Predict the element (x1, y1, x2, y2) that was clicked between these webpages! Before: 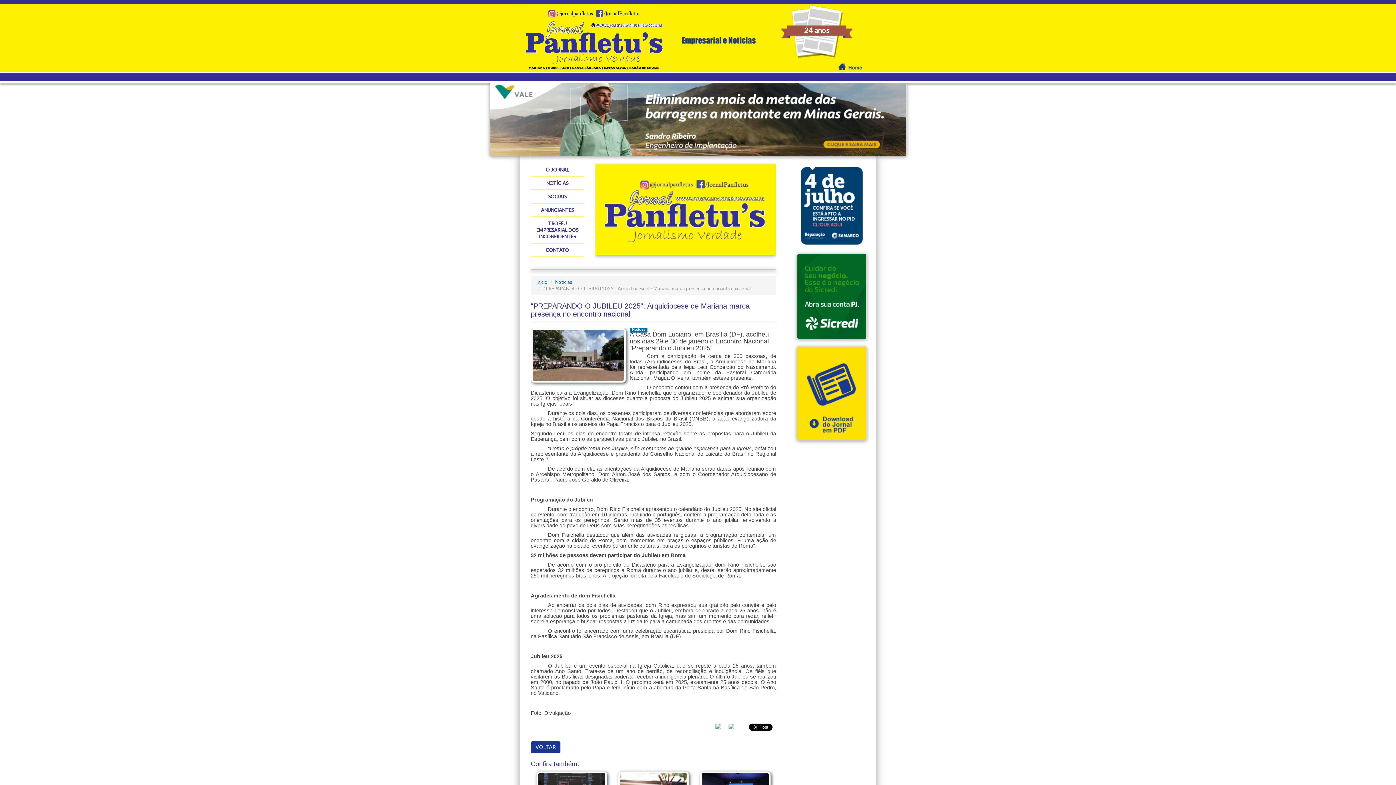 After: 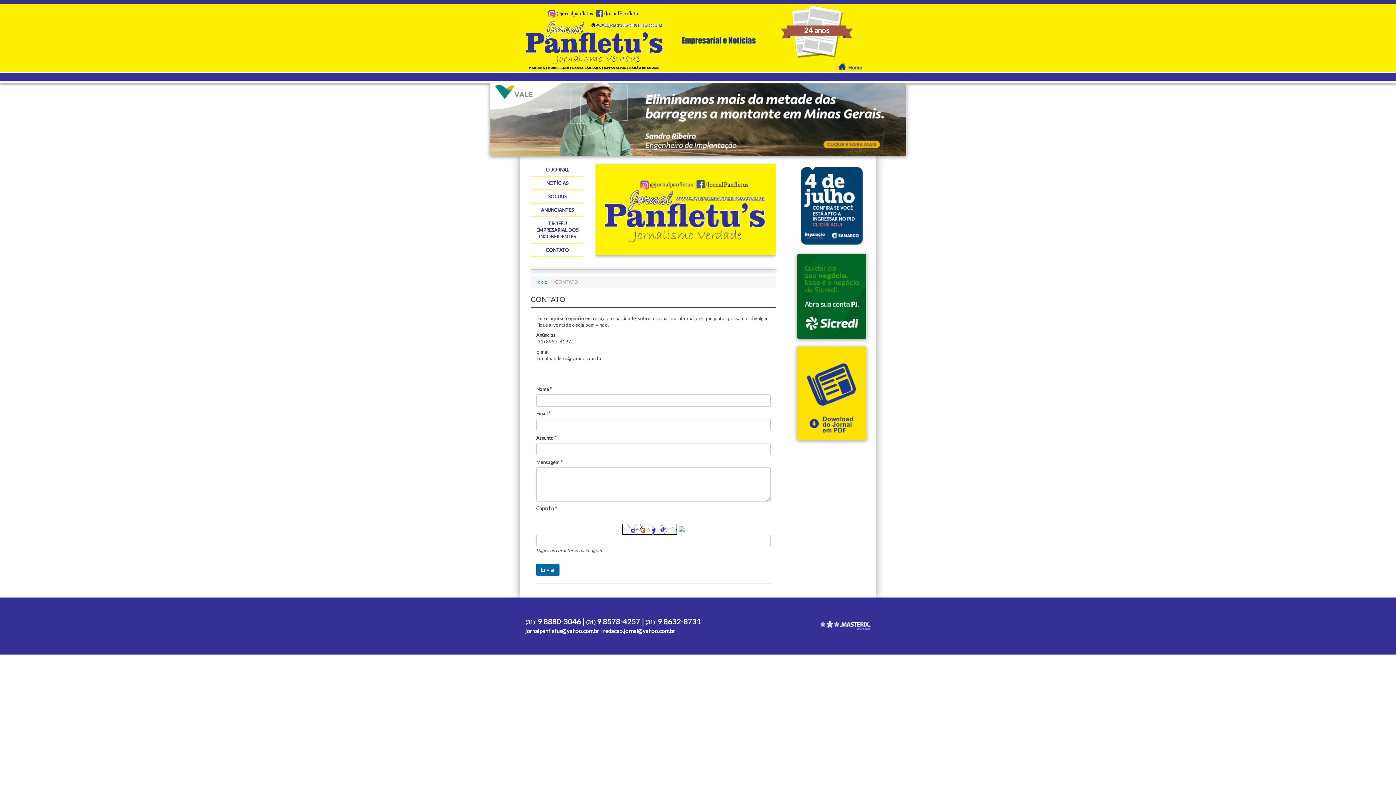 Action: bbox: (530, 244, 584, 257) label: CONTATO